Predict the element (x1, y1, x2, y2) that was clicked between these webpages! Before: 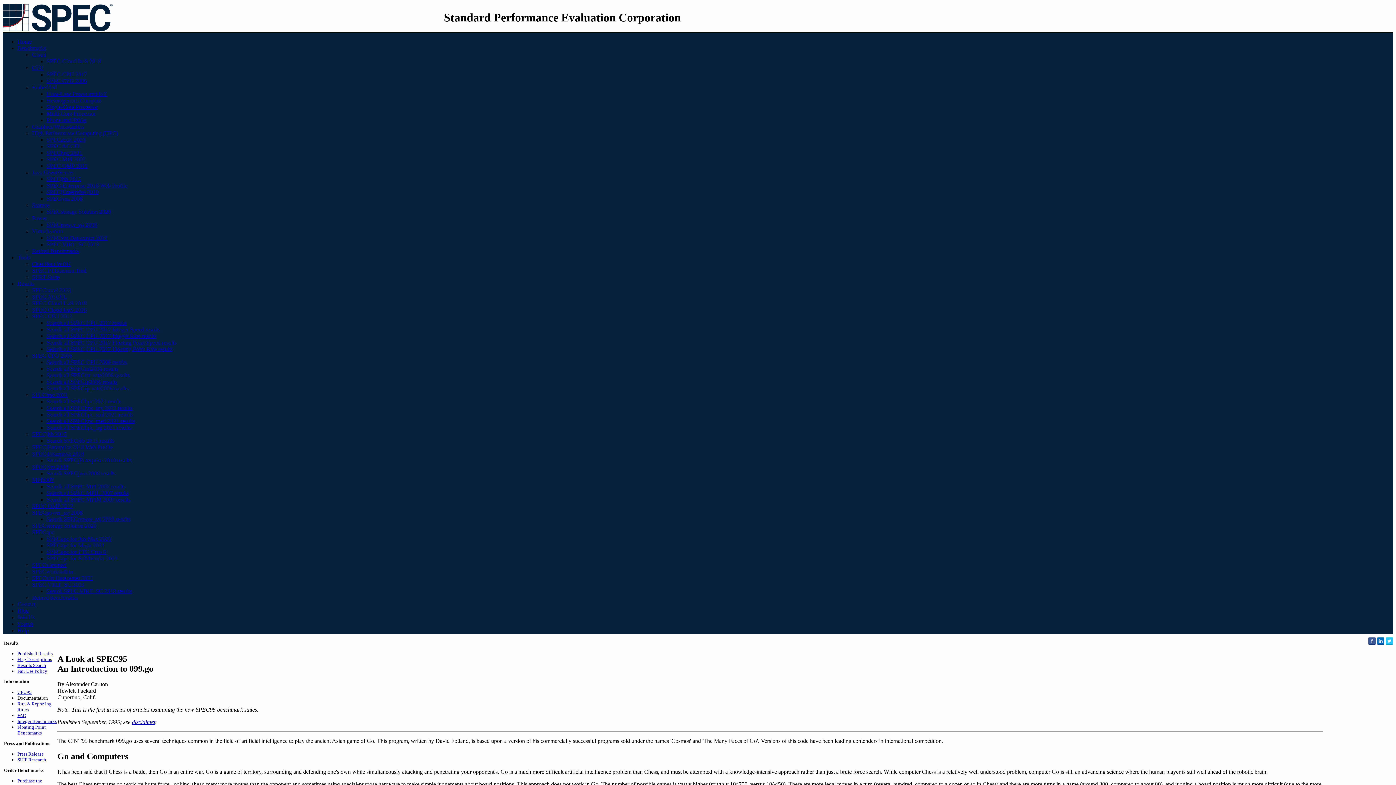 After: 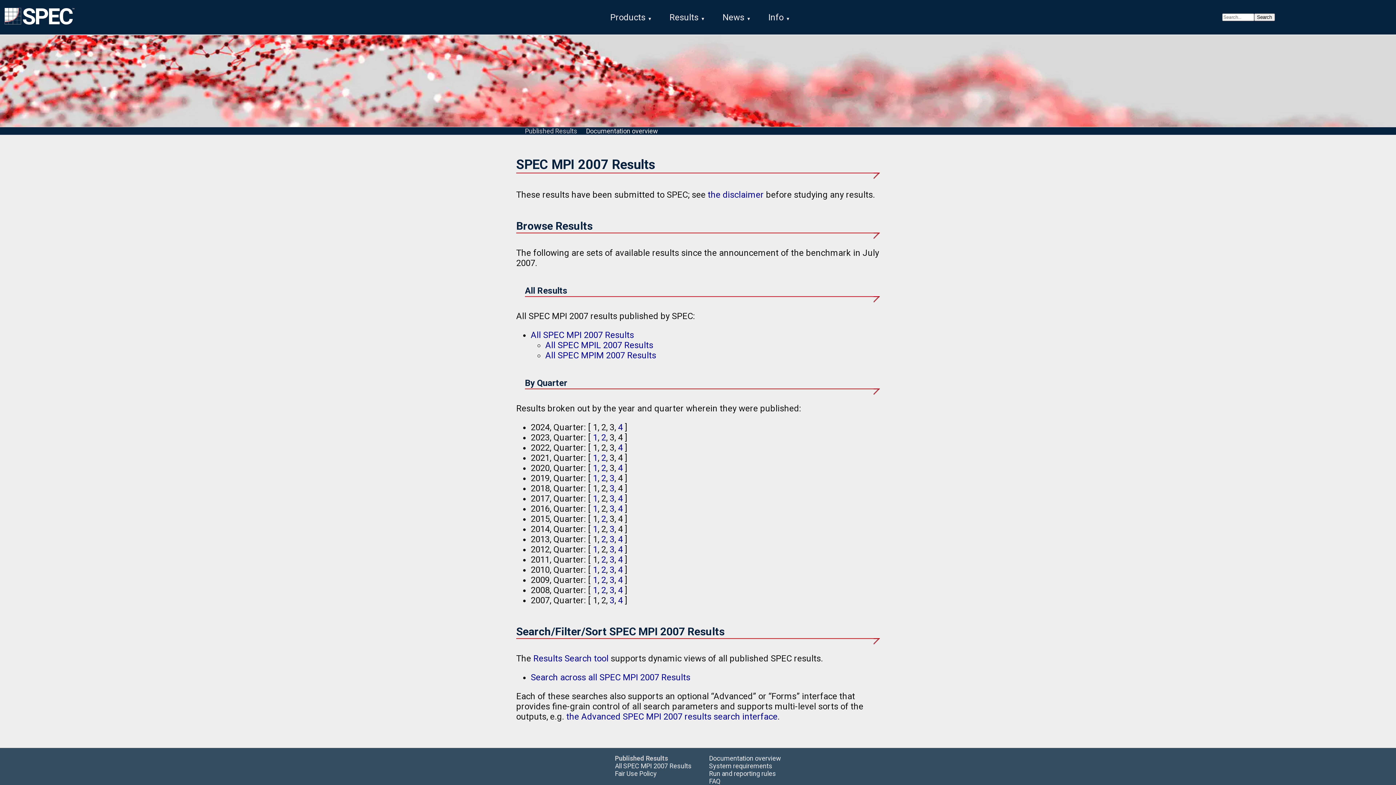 Action: label: MPI2007 bbox: (32, 477, 53, 483)